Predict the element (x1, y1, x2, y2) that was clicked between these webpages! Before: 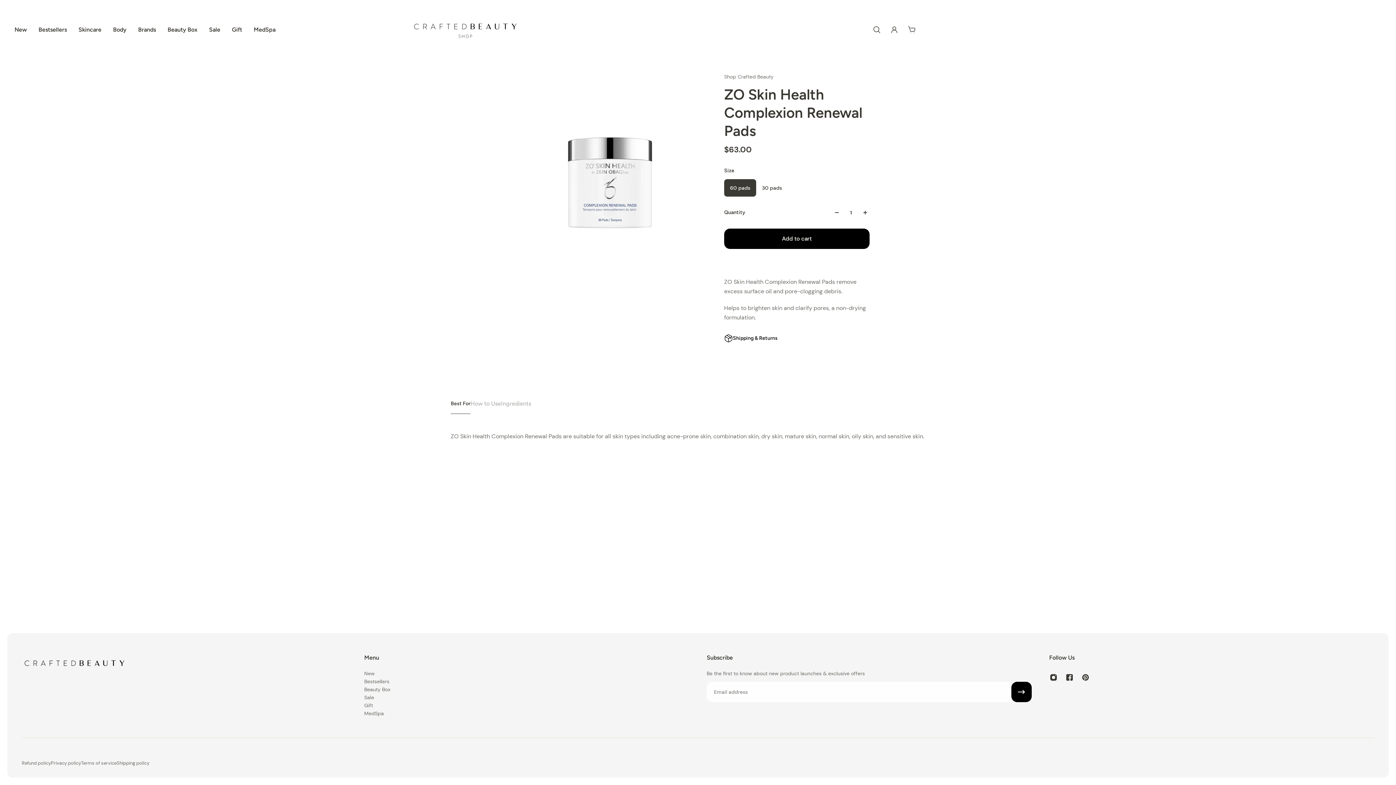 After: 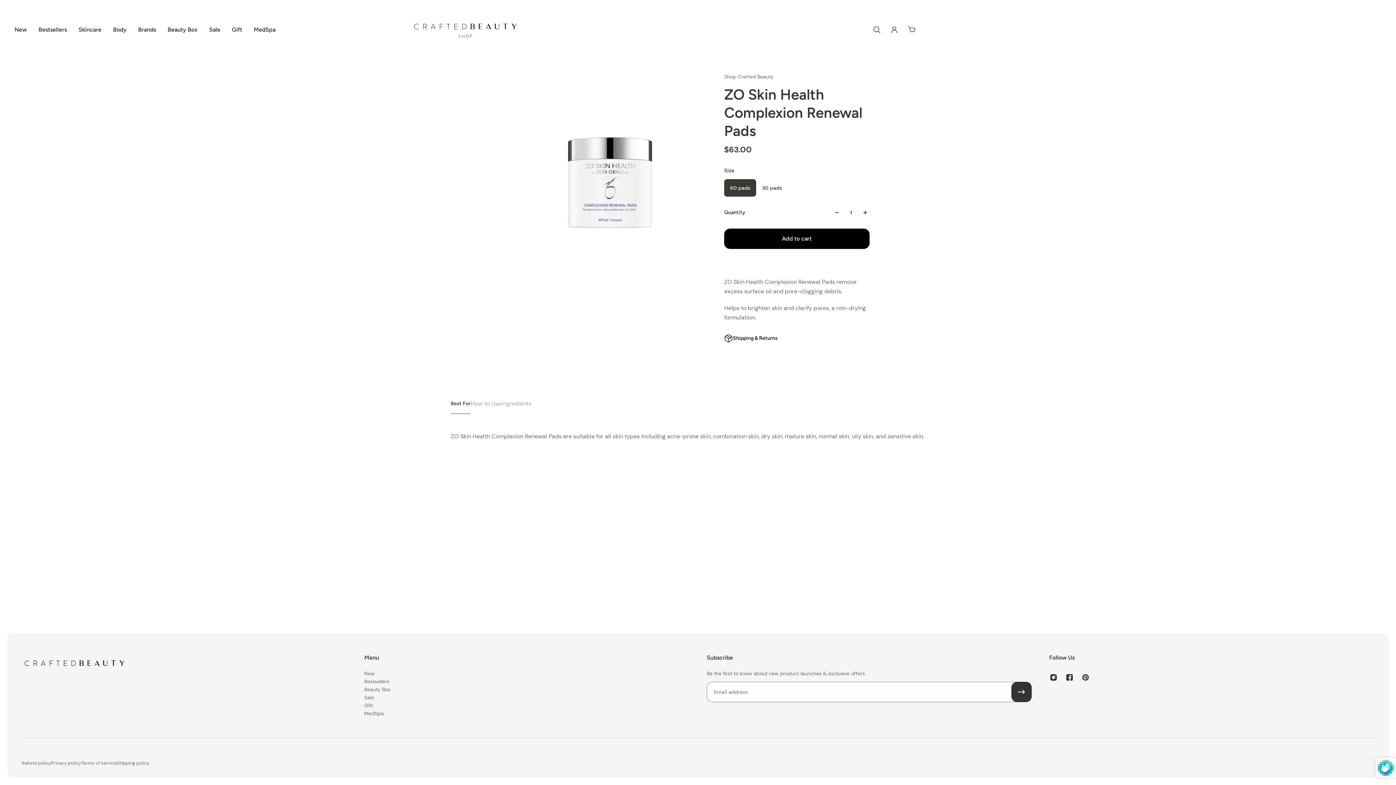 Action: label: Subscribe bbox: (1011, 682, 1032, 702)